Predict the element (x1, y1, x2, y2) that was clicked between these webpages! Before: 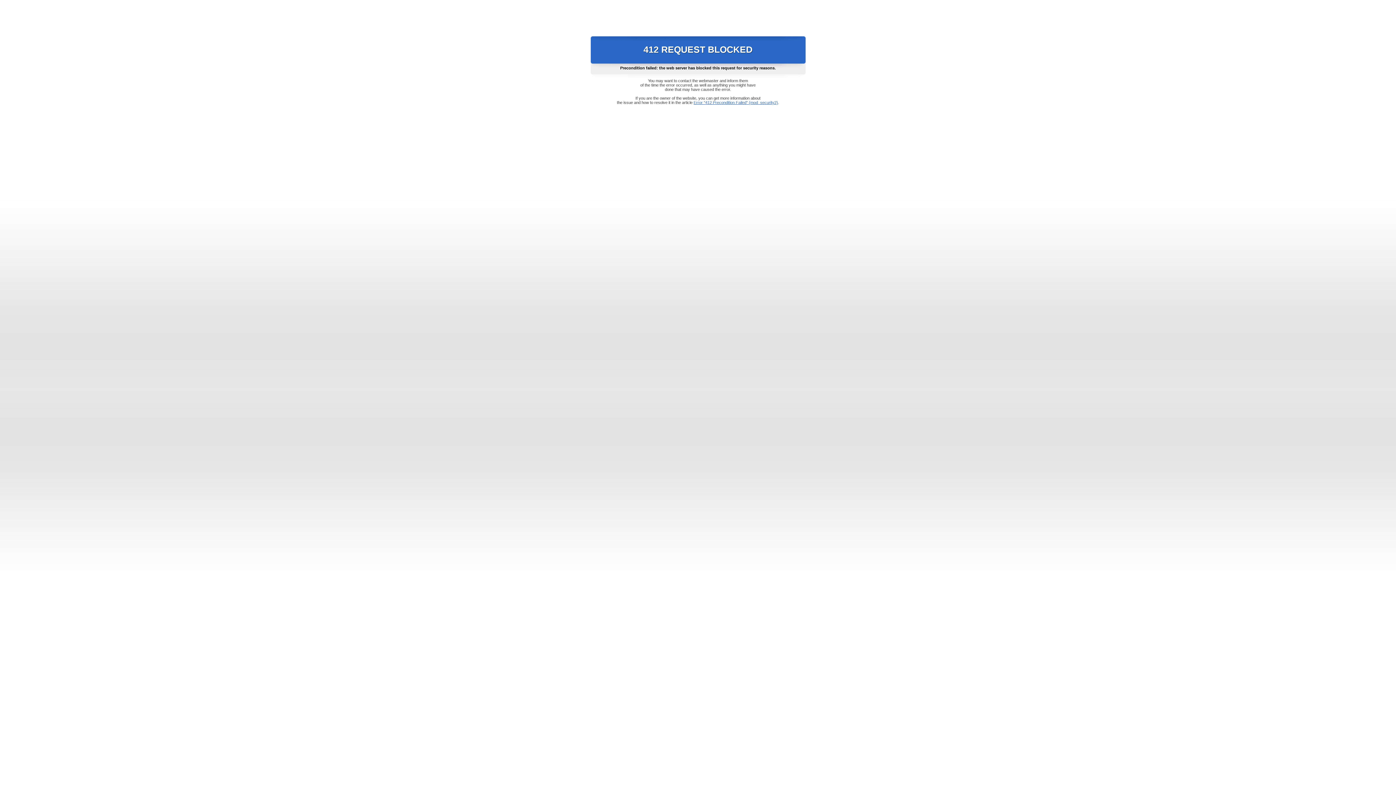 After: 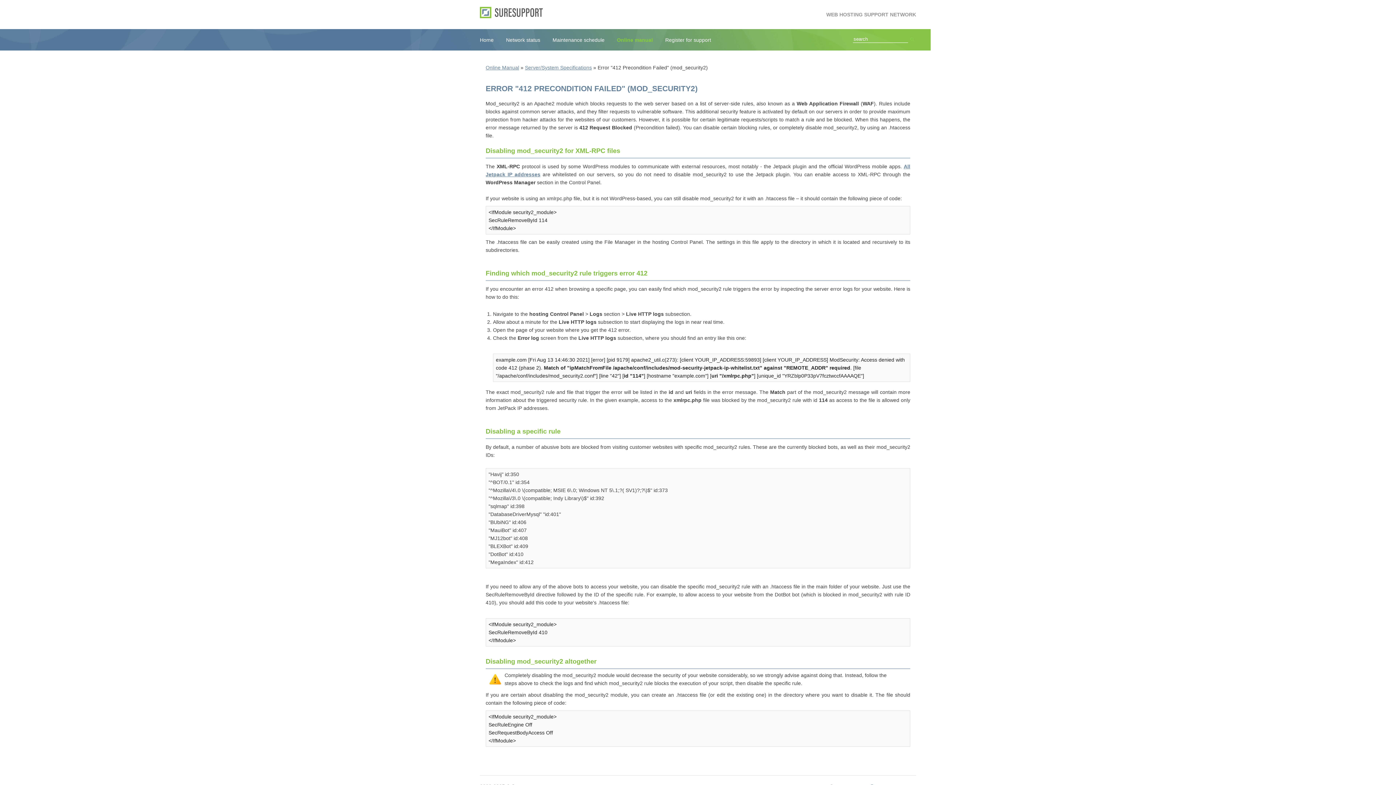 Action: bbox: (693, 100, 778, 104) label: Error "412 Precondition Failed" (mod_security2)